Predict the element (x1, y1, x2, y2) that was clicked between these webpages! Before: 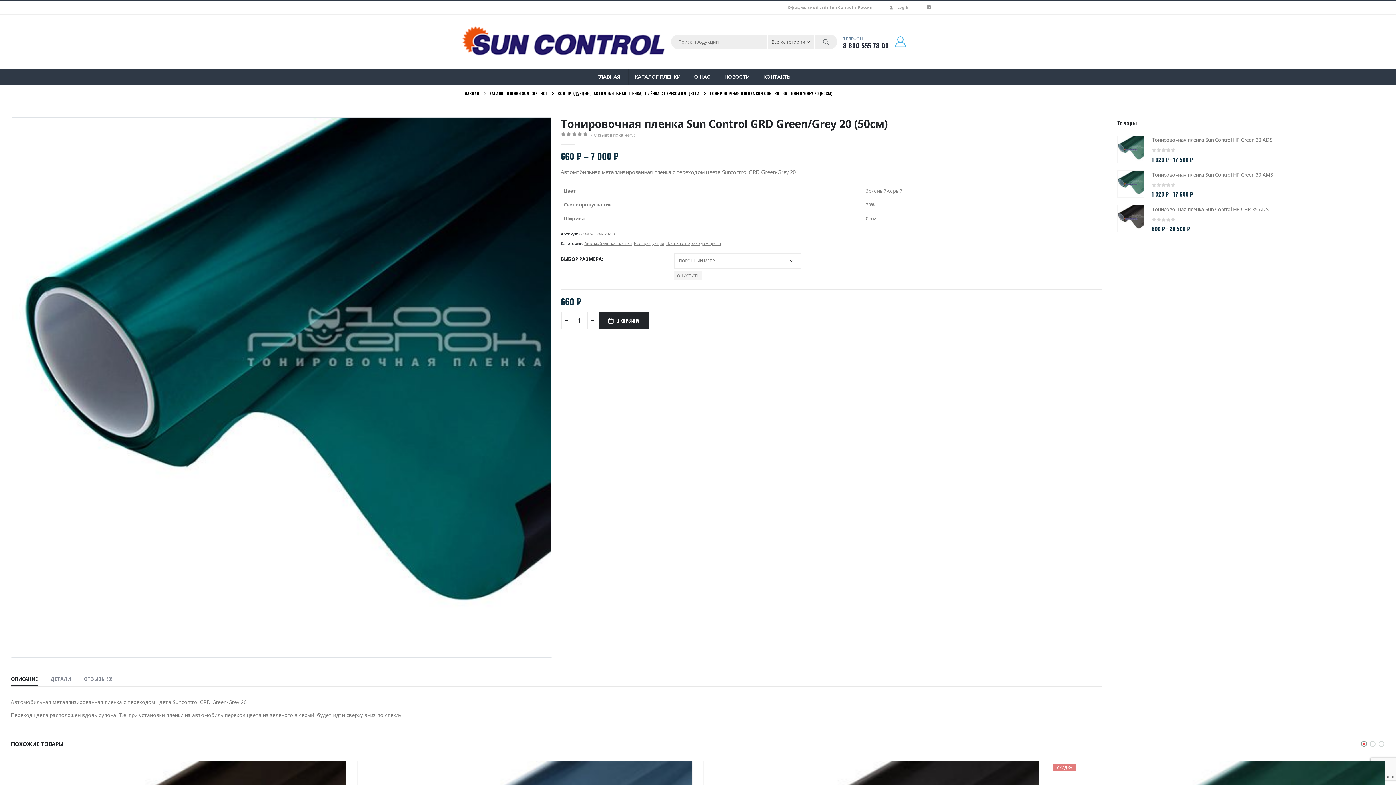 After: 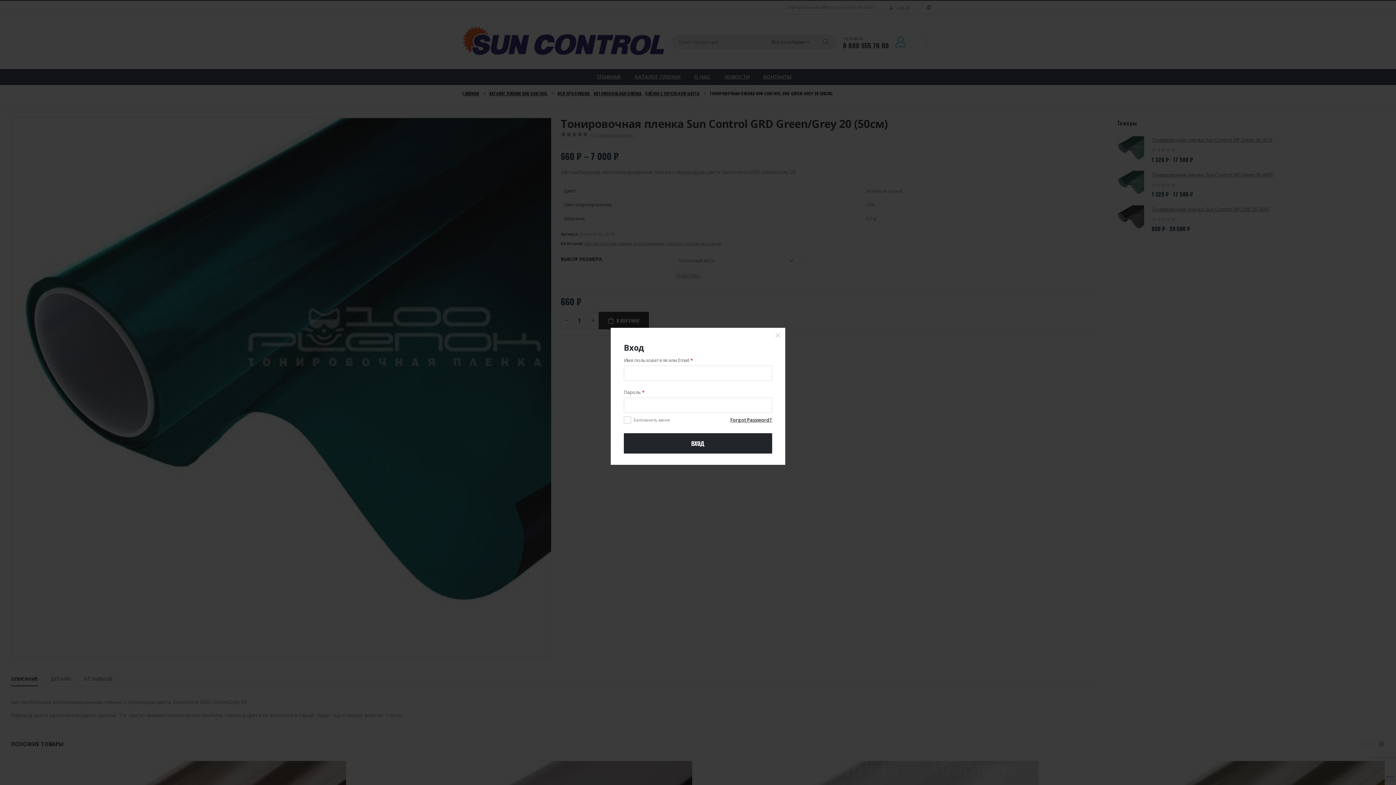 Action: bbox: (894, 36, 913, 47)